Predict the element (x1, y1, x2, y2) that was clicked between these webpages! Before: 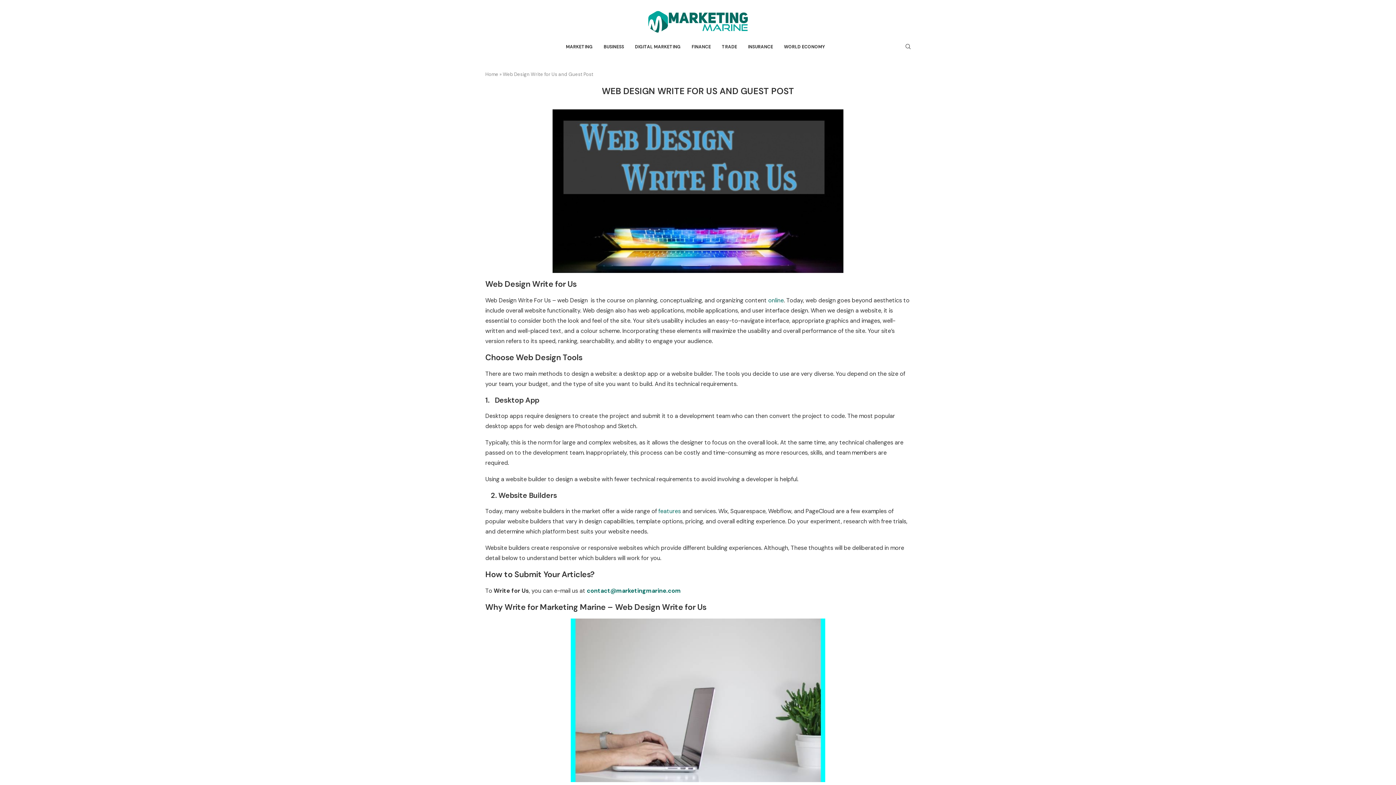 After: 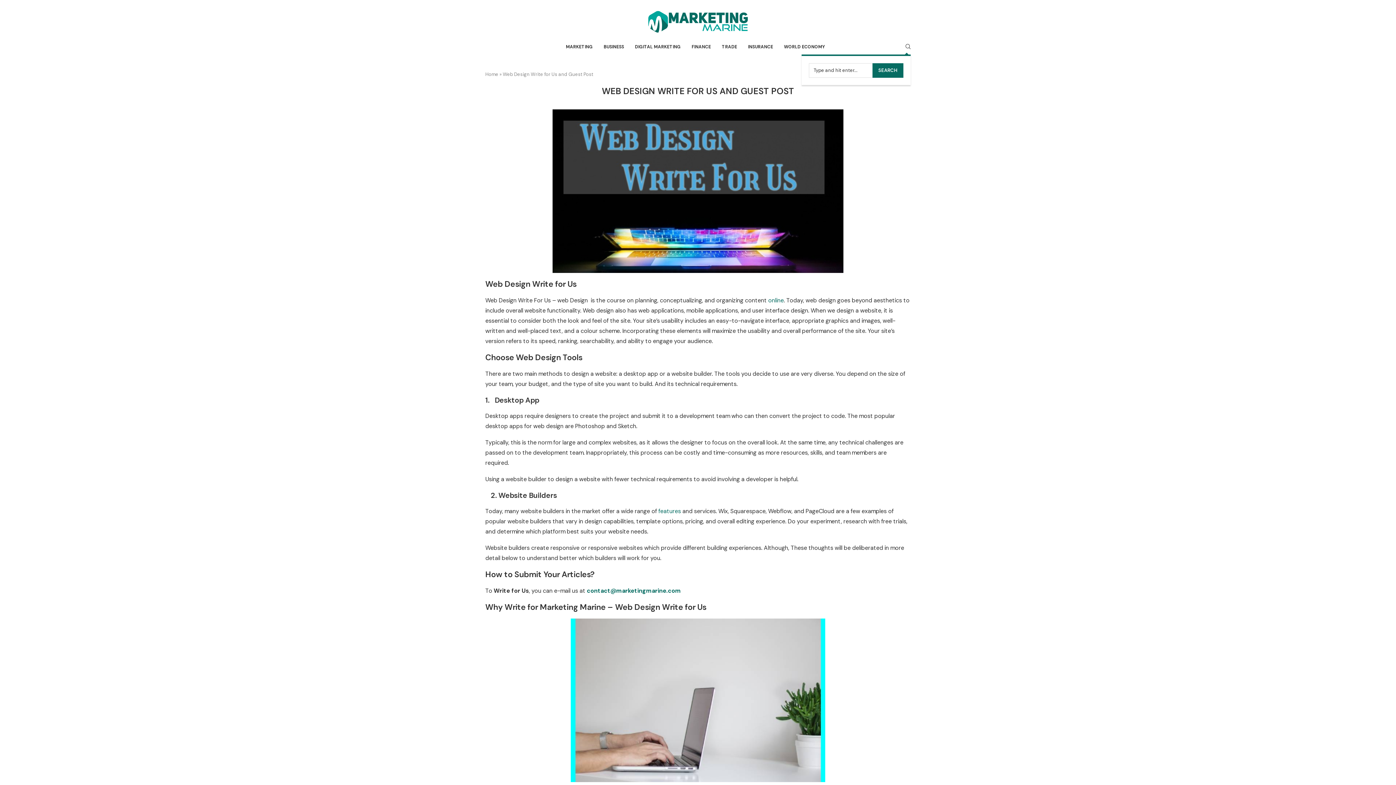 Action: bbox: (905, 43, 910, 50)